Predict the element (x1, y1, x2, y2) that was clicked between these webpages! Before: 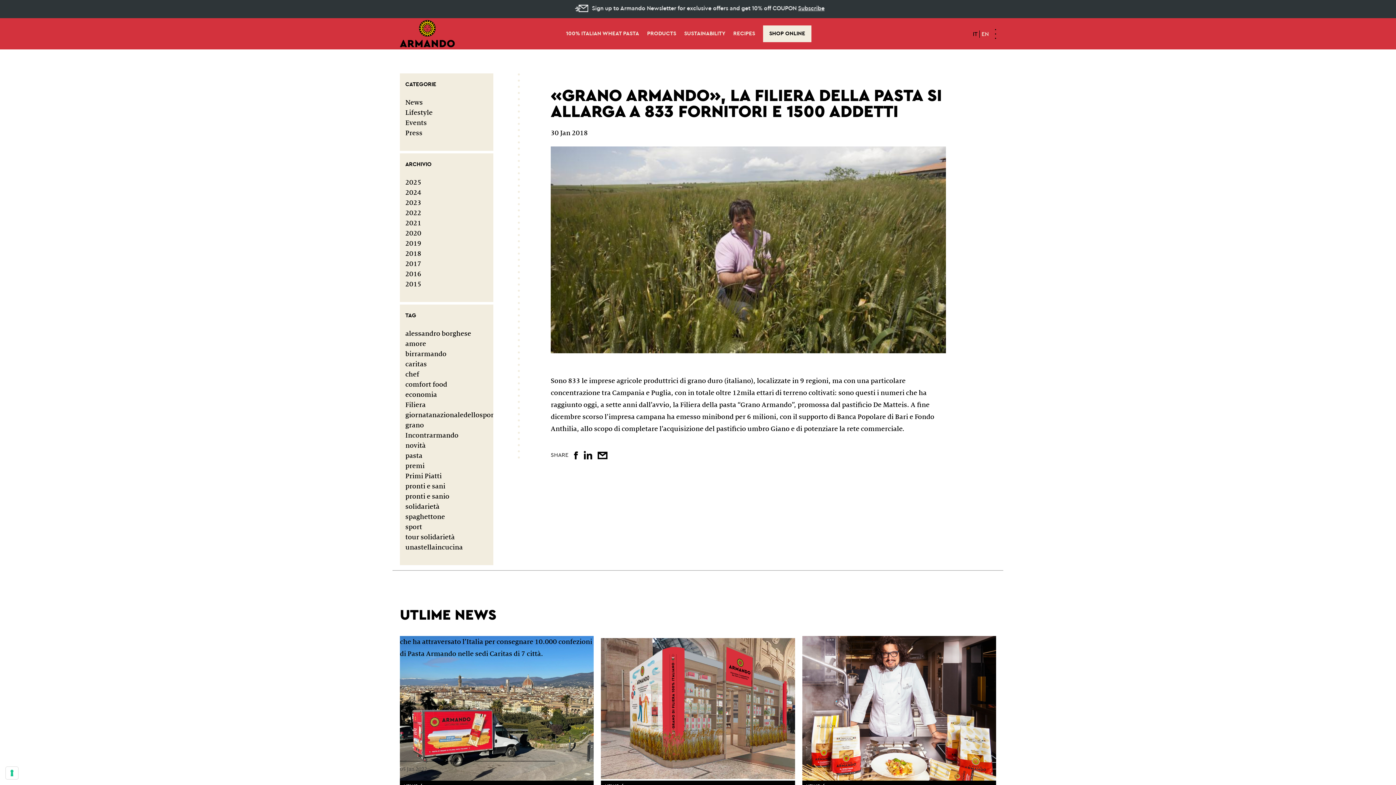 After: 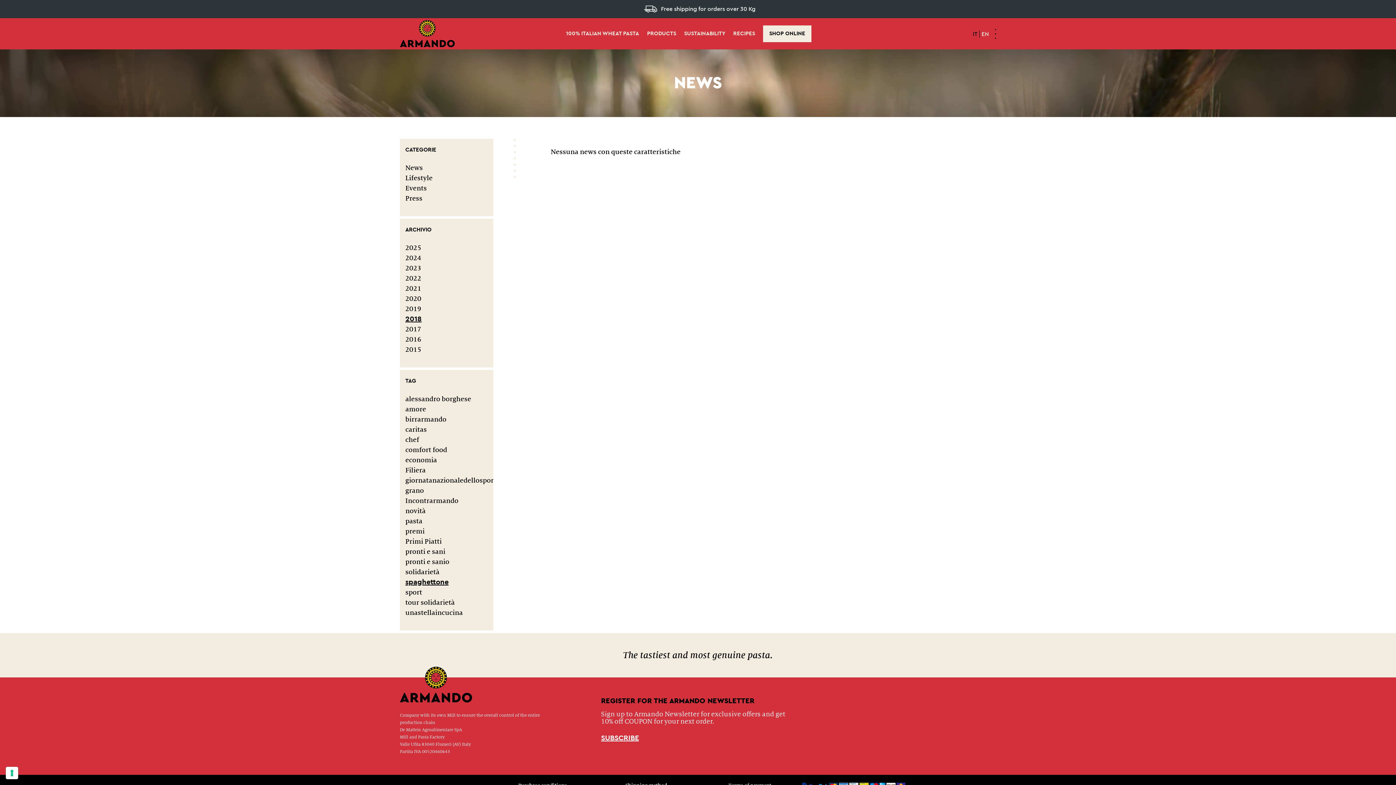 Action: bbox: (405, 513, 445, 520) label: spaghettone